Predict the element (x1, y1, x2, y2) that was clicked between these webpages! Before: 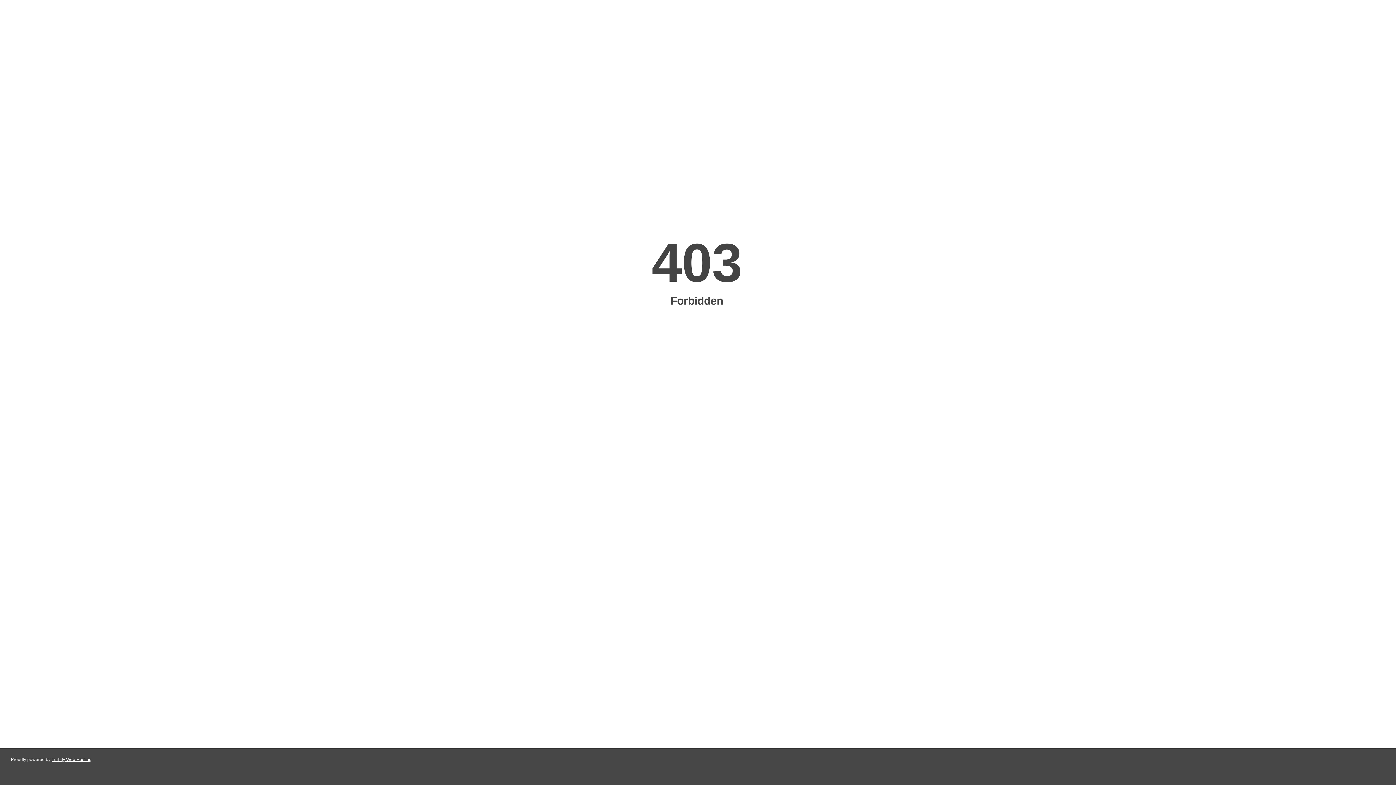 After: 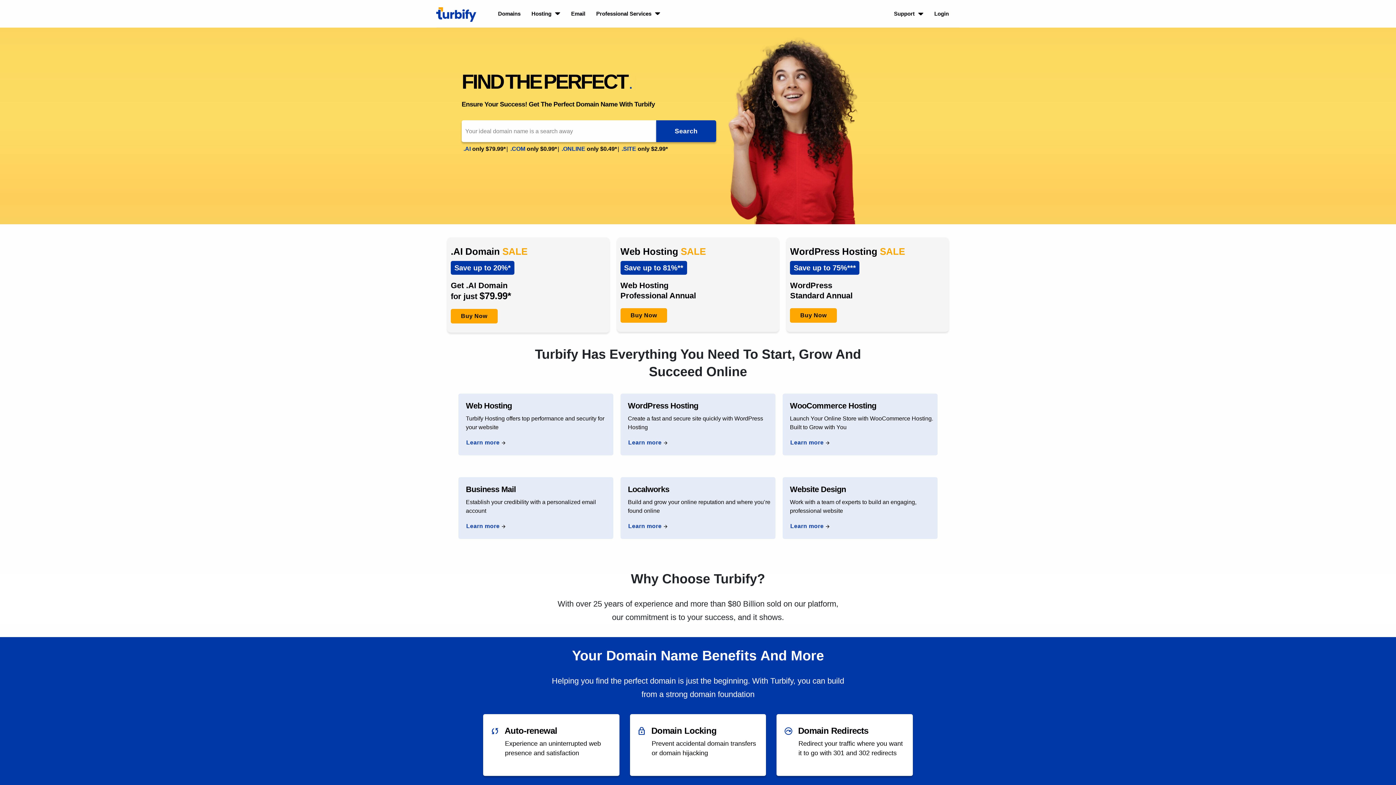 Action: bbox: (51, 757, 91, 762) label: Turbify Web Hosting